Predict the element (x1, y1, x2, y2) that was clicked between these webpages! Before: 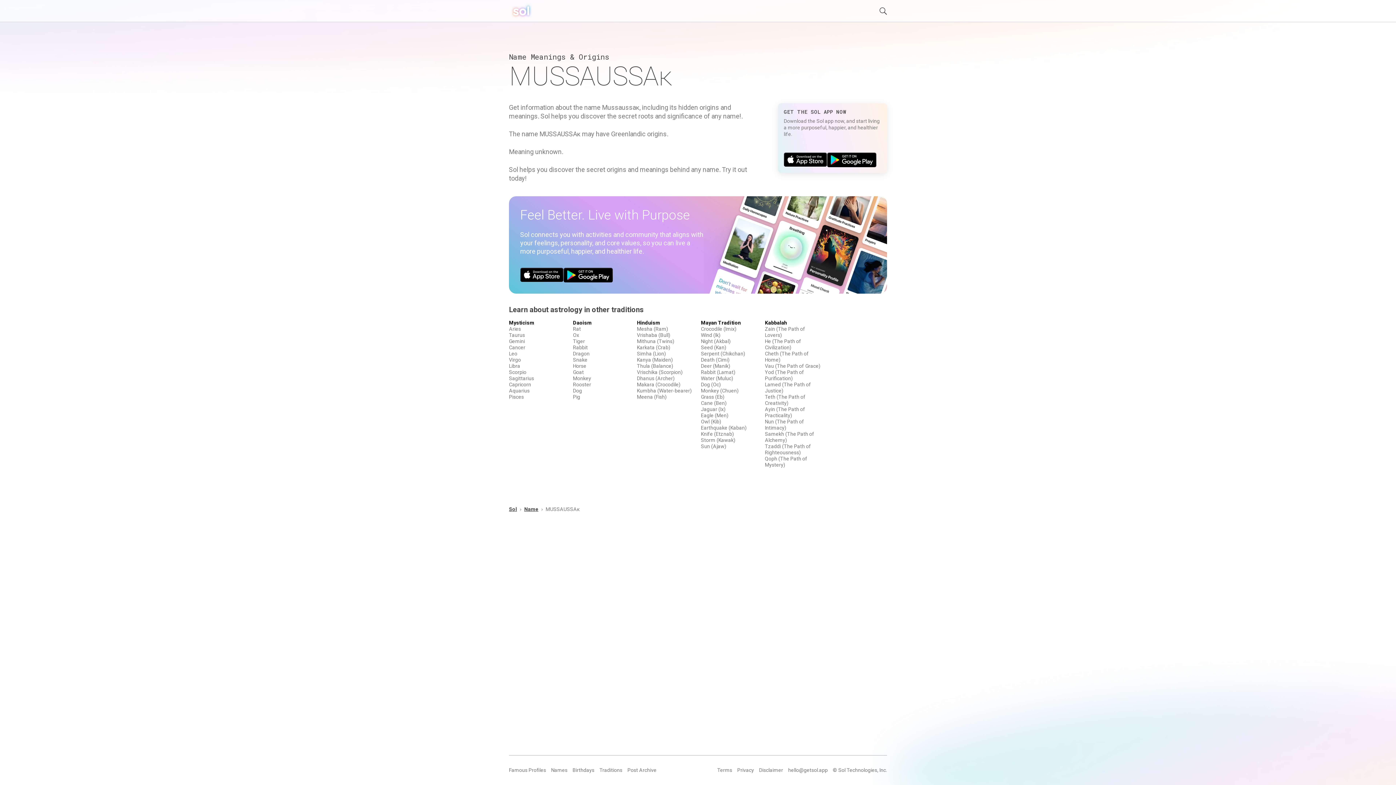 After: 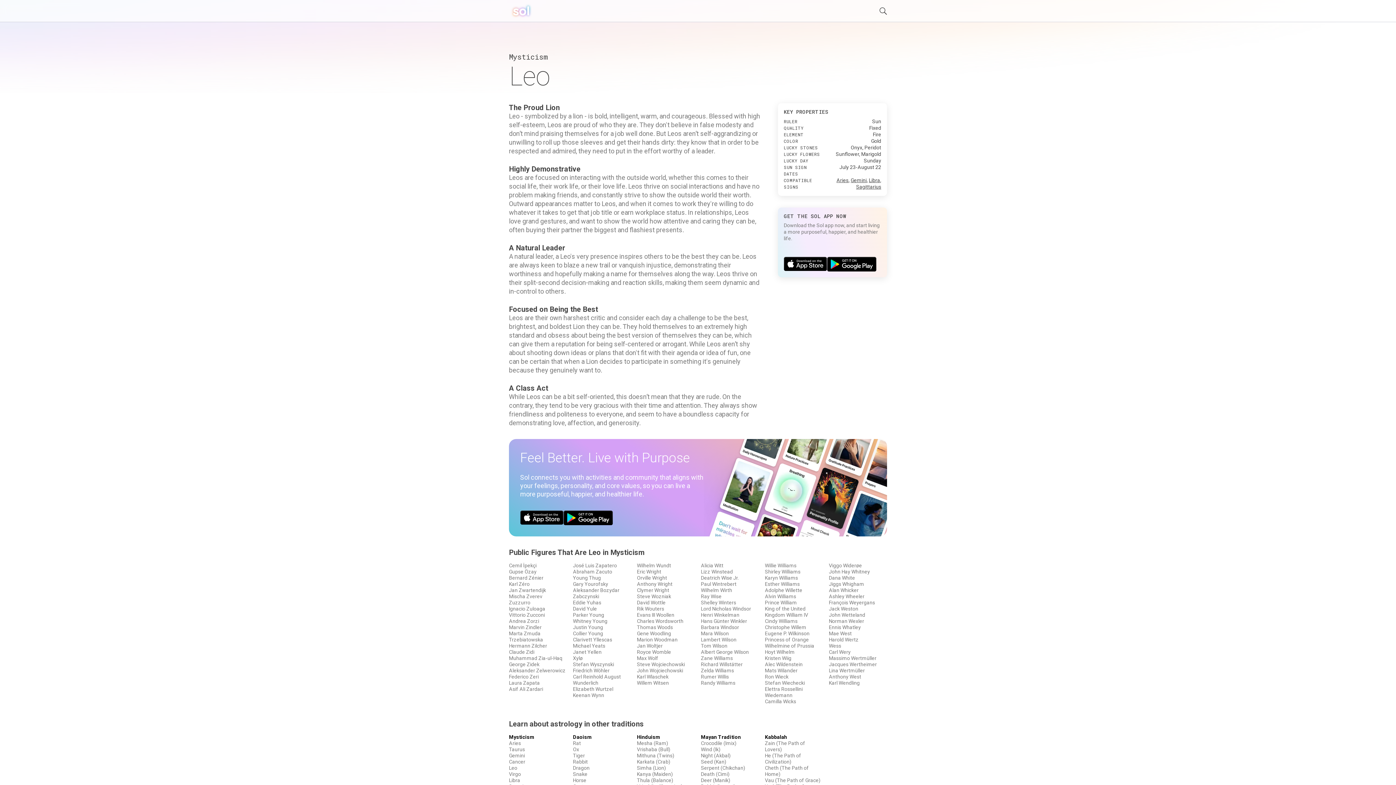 Action: label: Leo bbox: (509, 350, 517, 356)